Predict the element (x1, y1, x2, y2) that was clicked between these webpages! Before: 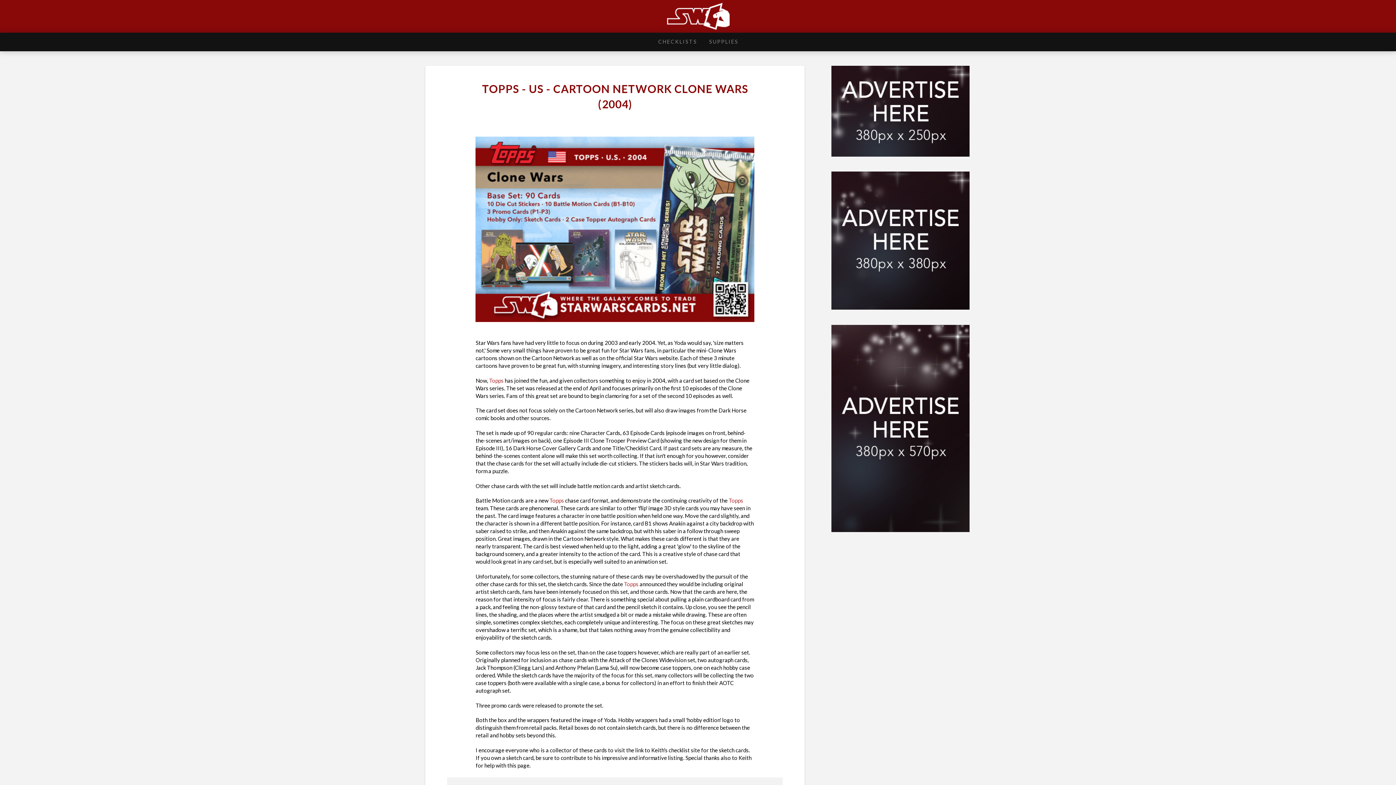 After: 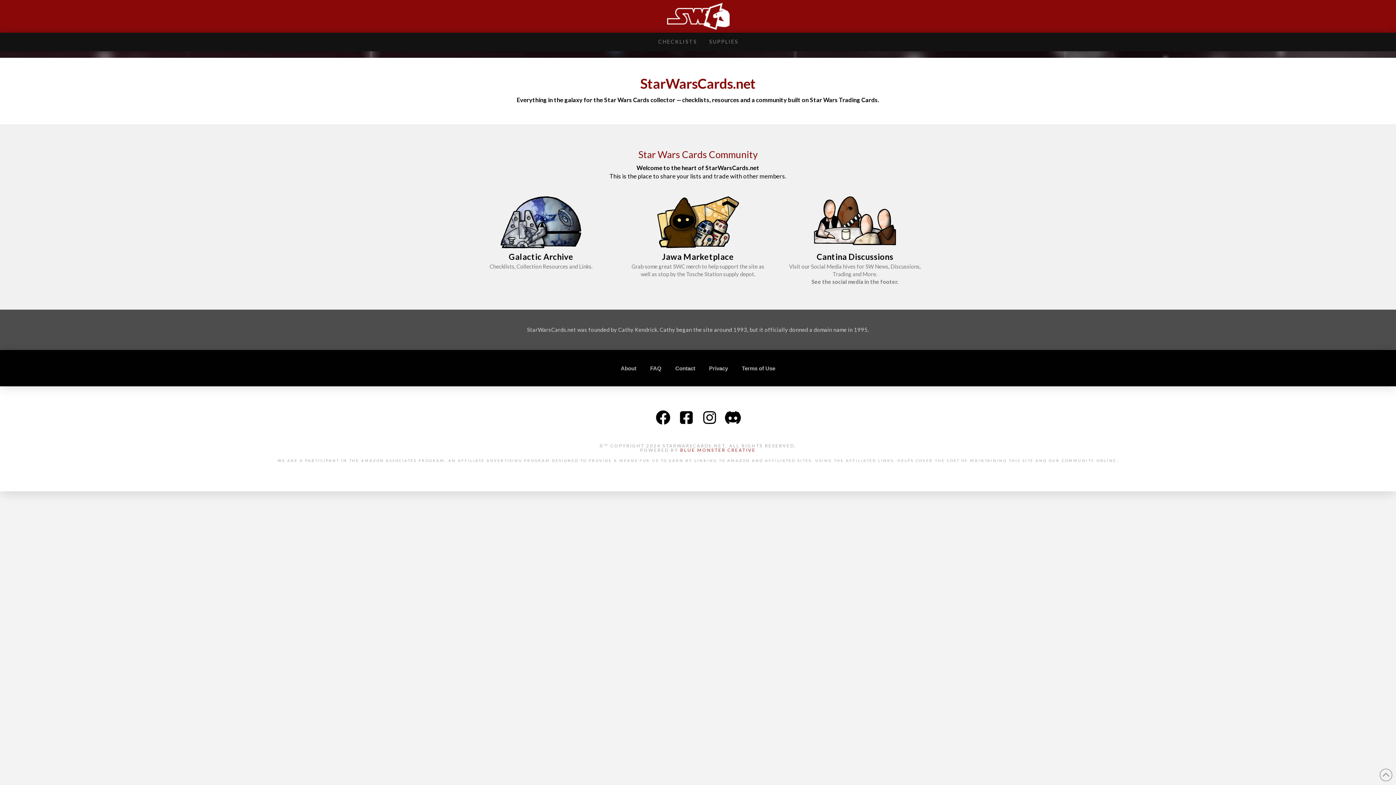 Action: bbox: (667, 2, 729, 29)